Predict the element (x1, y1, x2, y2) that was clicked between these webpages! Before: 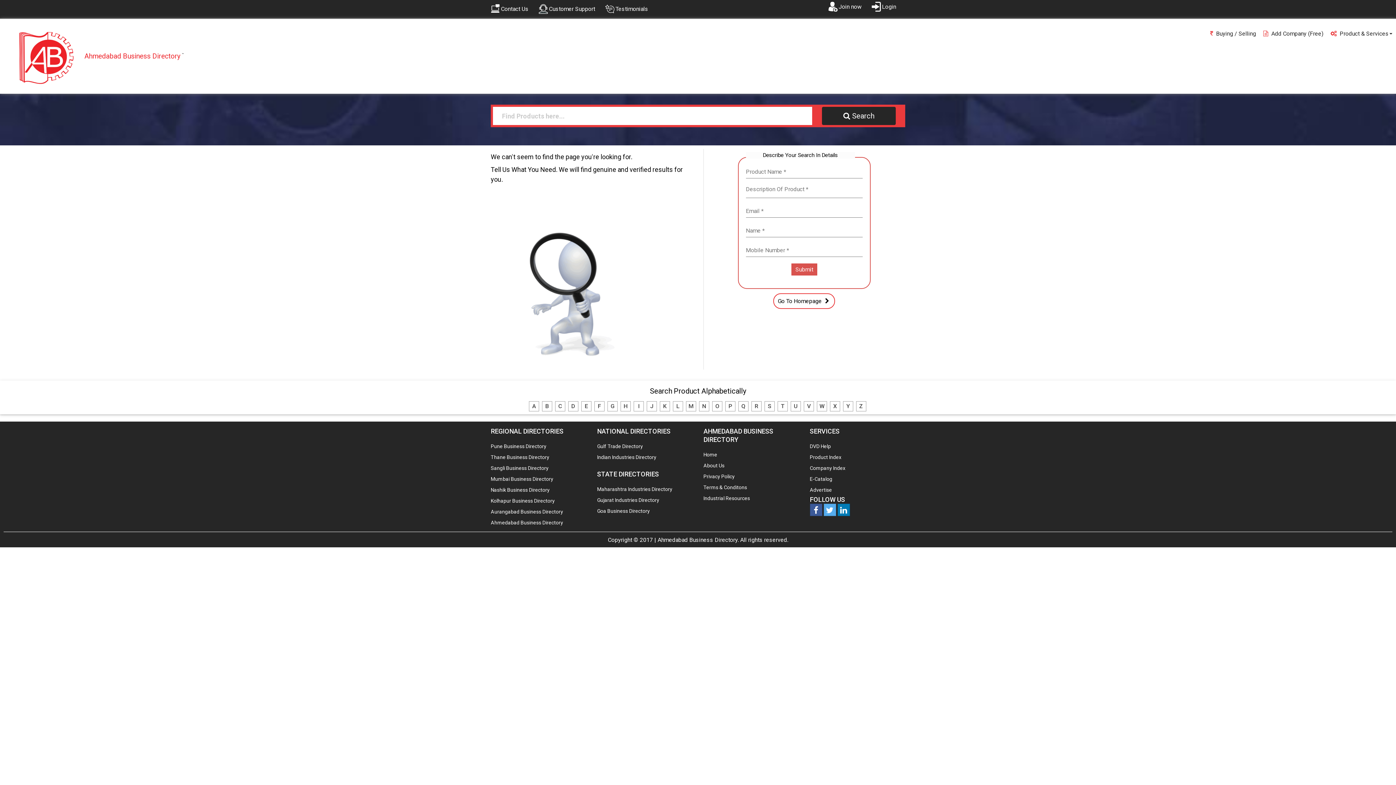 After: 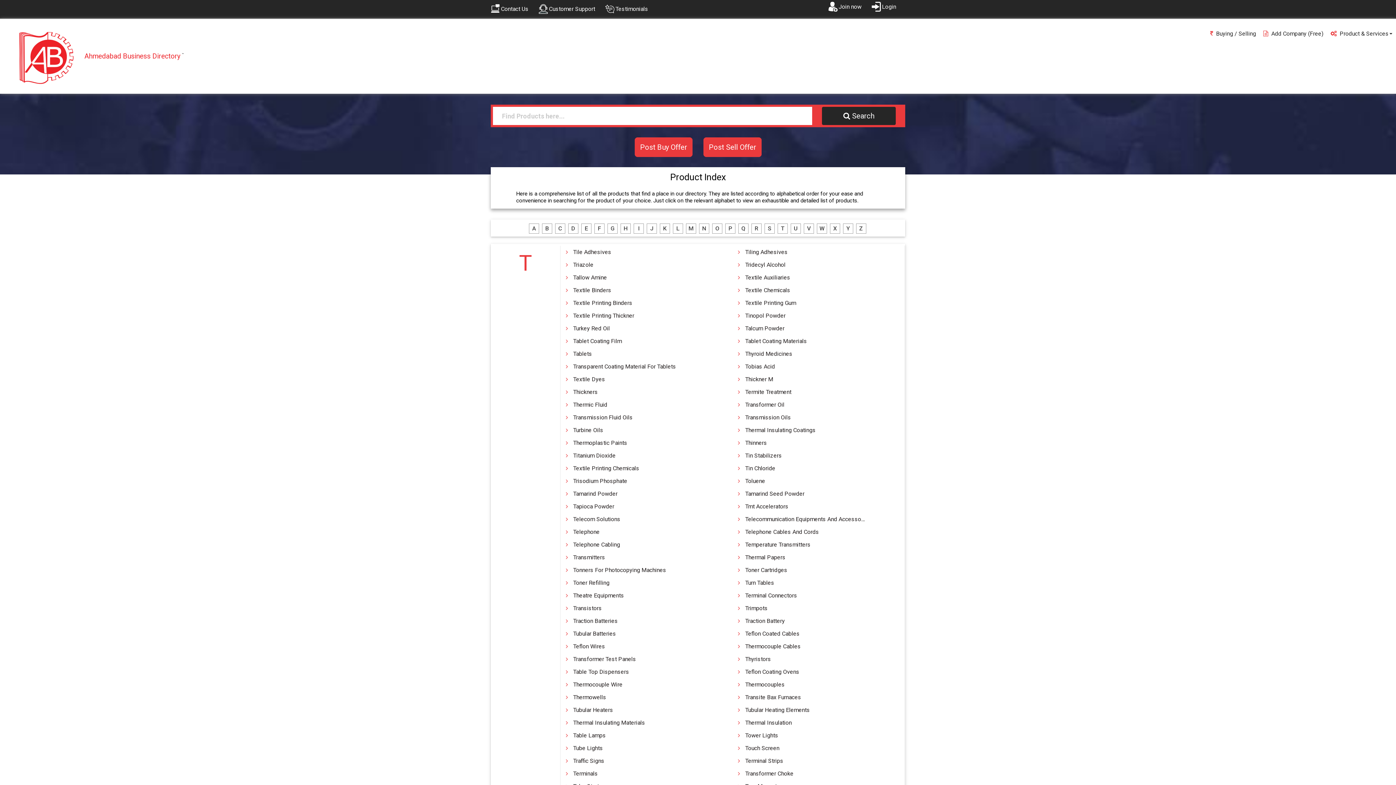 Action: bbox: (777, 401, 788, 411) label: T